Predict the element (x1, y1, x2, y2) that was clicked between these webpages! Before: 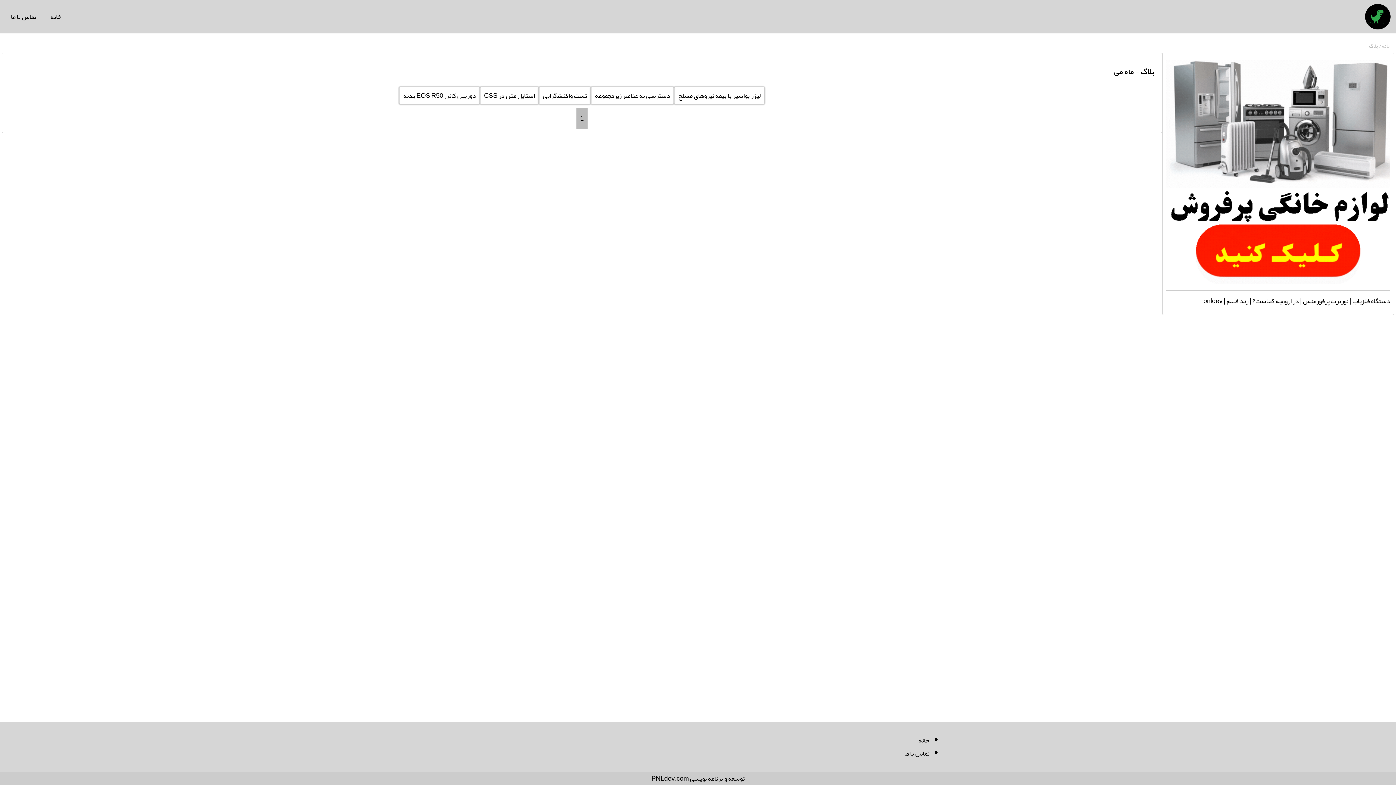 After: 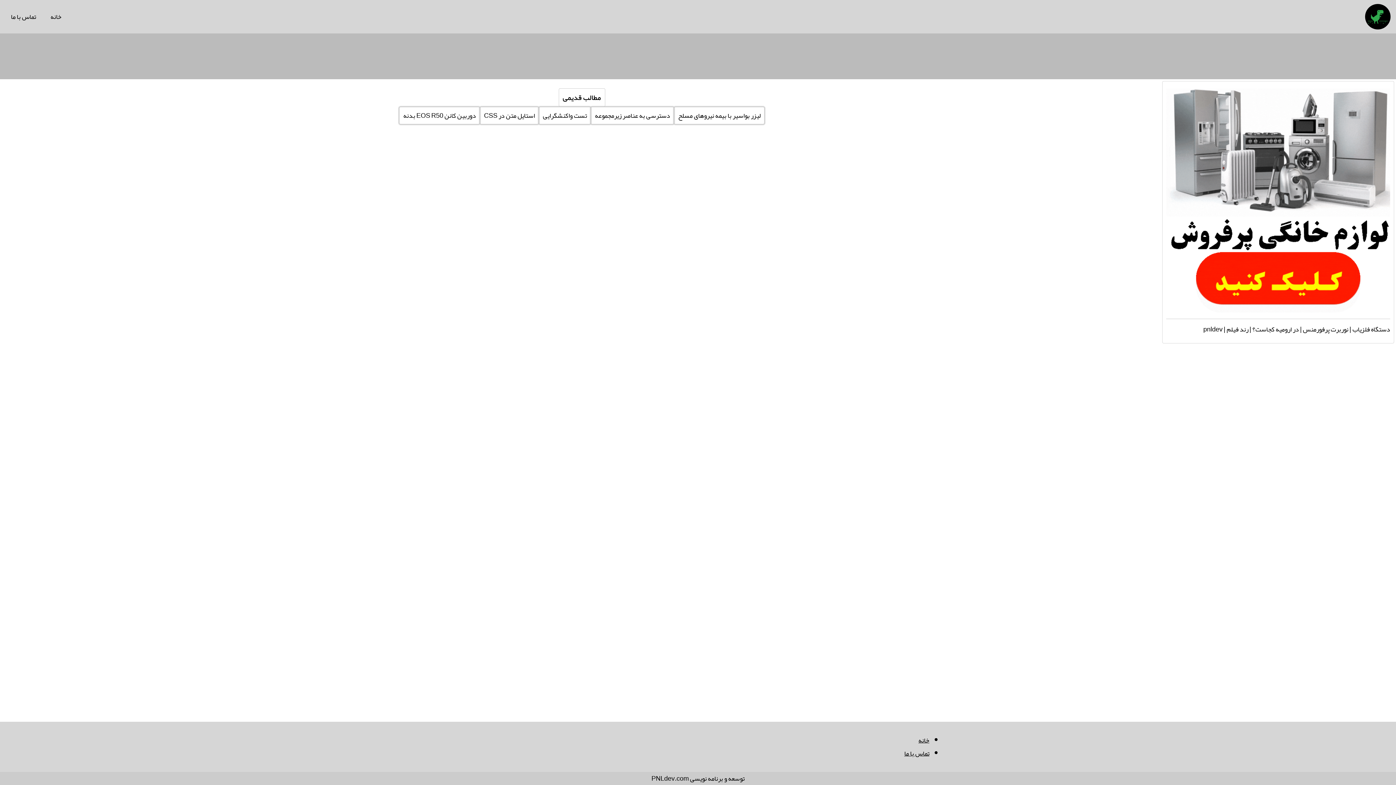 Action: label: خانه bbox: (918, 734, 929, 747)